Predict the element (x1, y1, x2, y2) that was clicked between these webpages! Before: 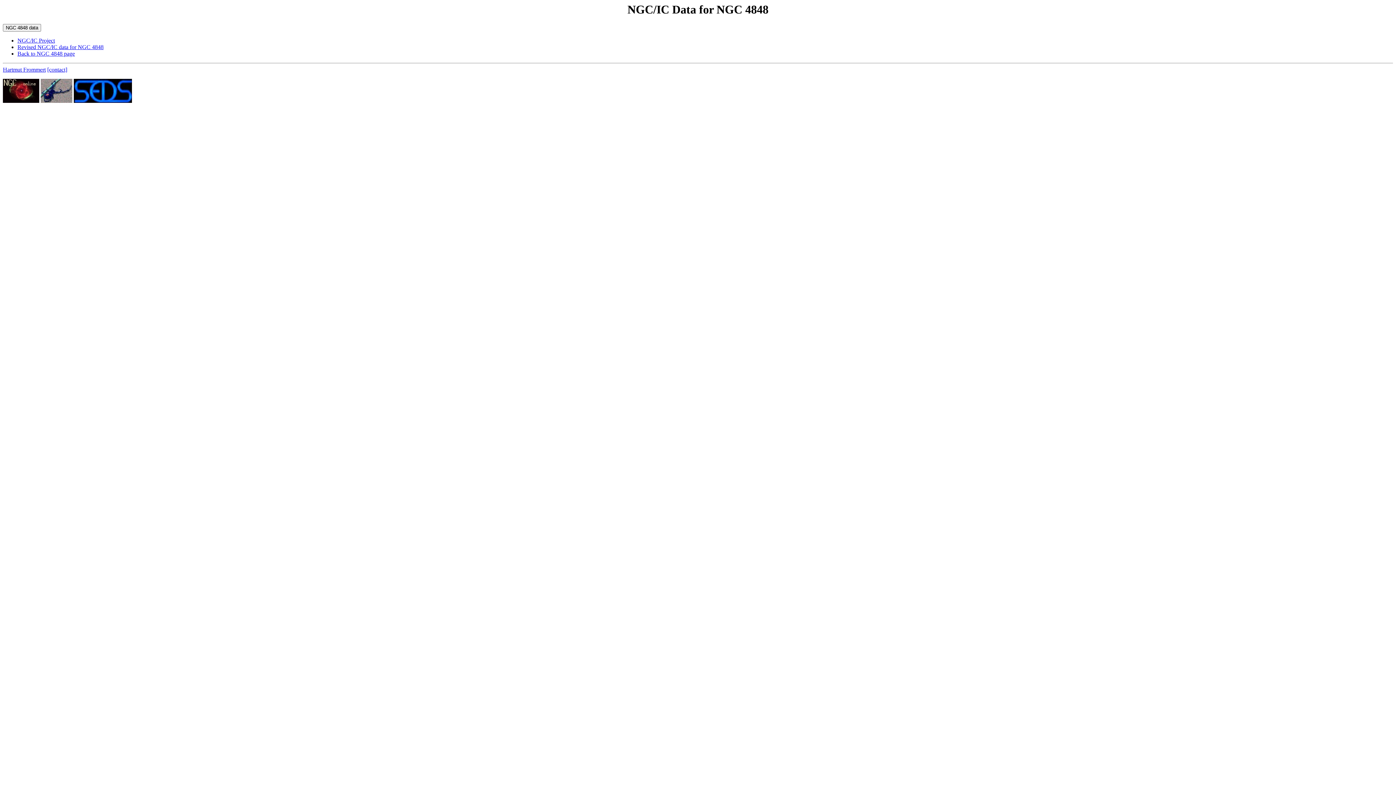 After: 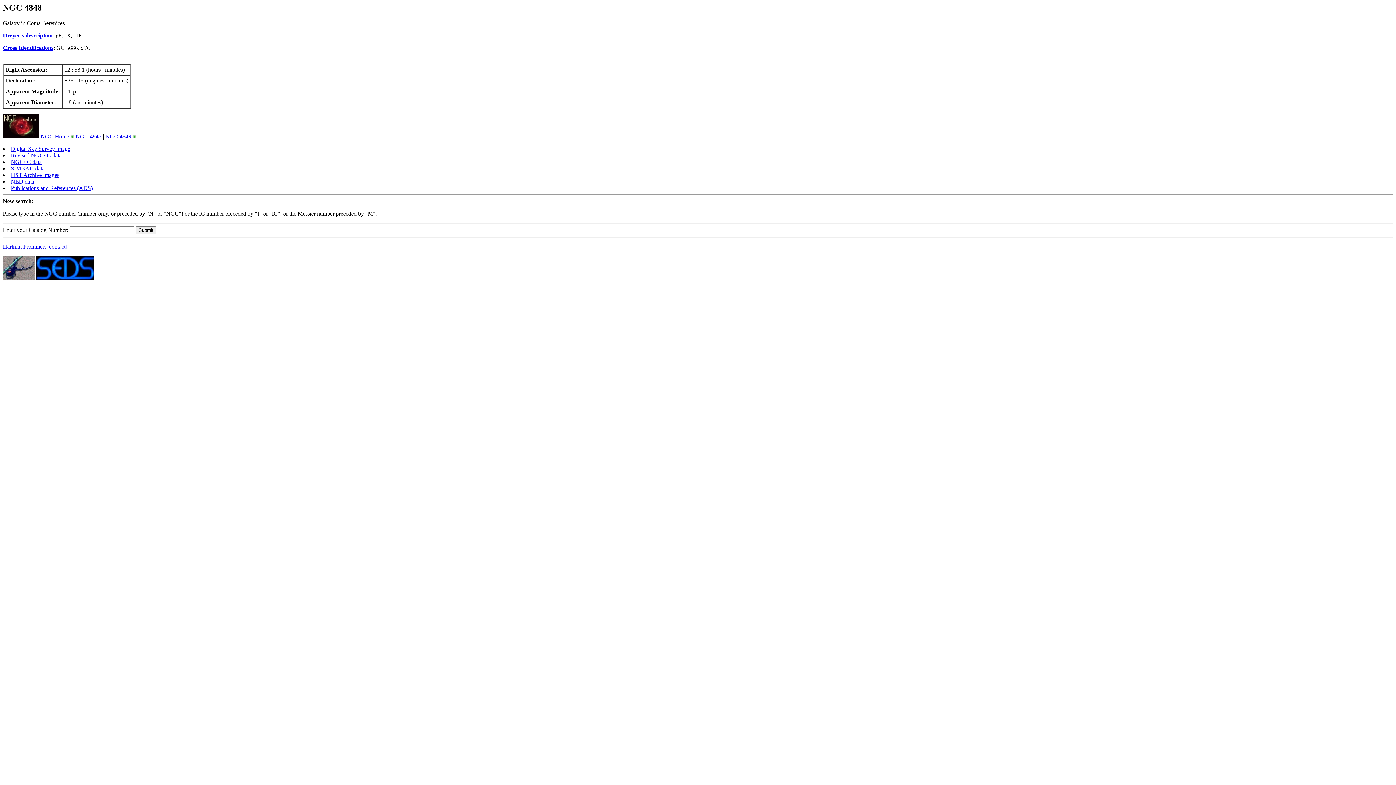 Action: bbox: (17, 50, 74, 56) label: Back to NGC 4848 page